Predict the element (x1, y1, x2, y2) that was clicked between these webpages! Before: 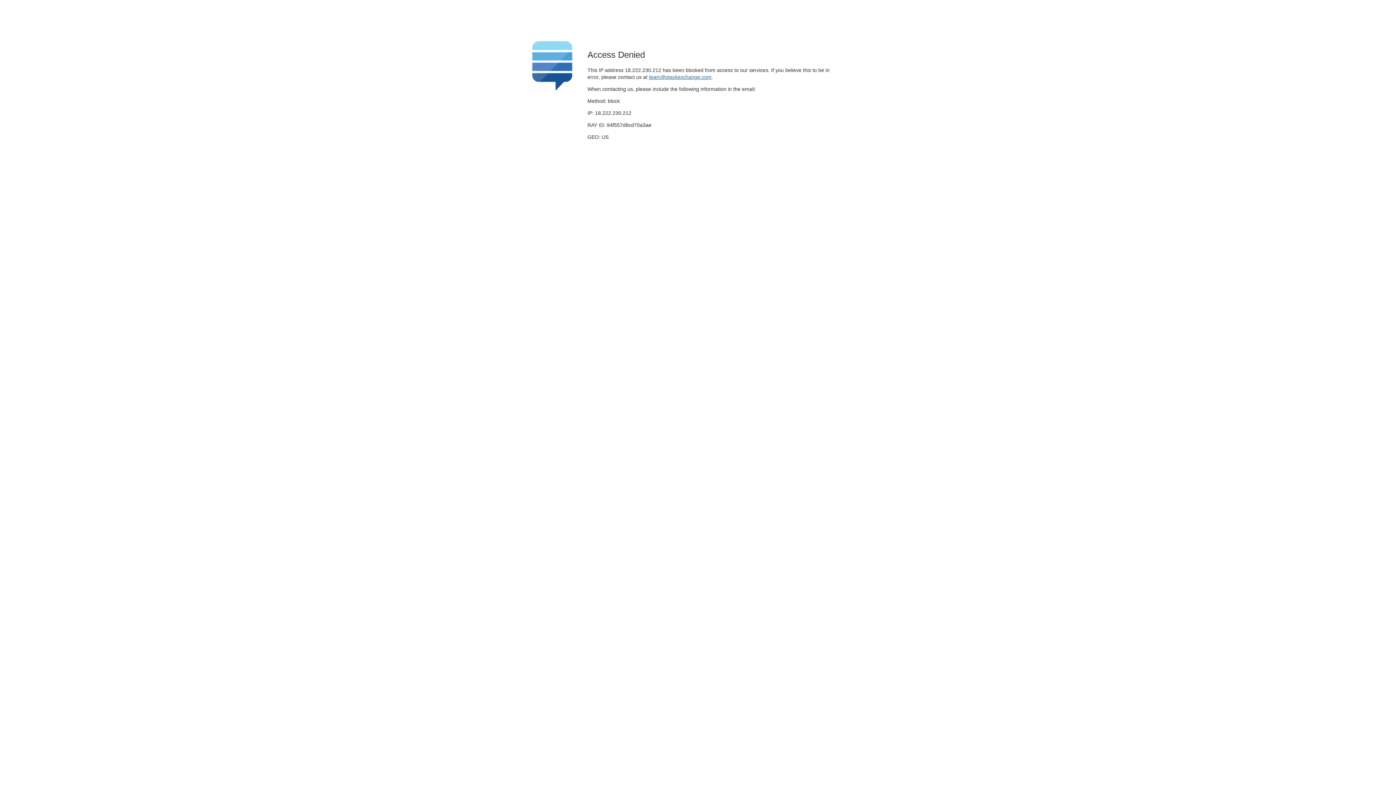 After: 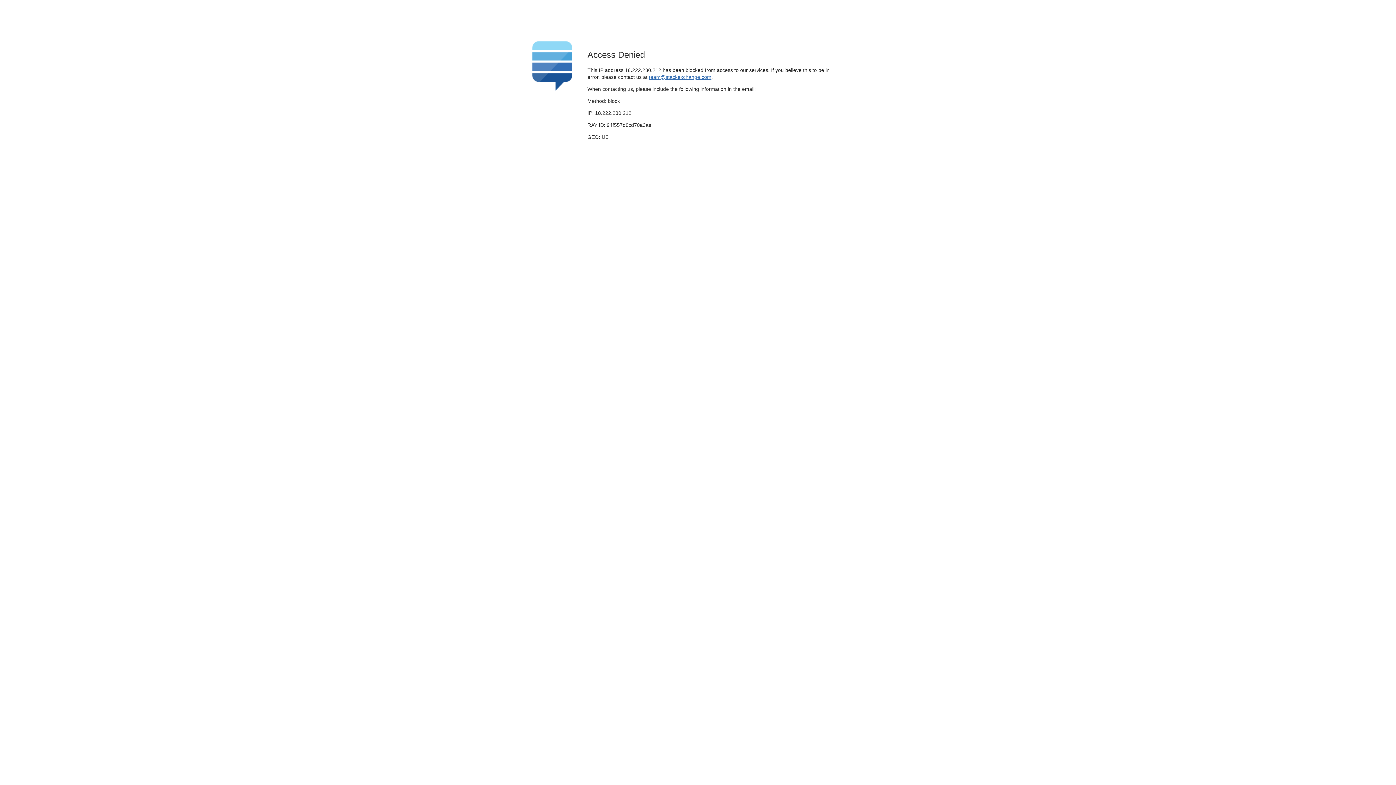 Action: label: team@stackexchange.com bbox: (649, 74, 711, 79)